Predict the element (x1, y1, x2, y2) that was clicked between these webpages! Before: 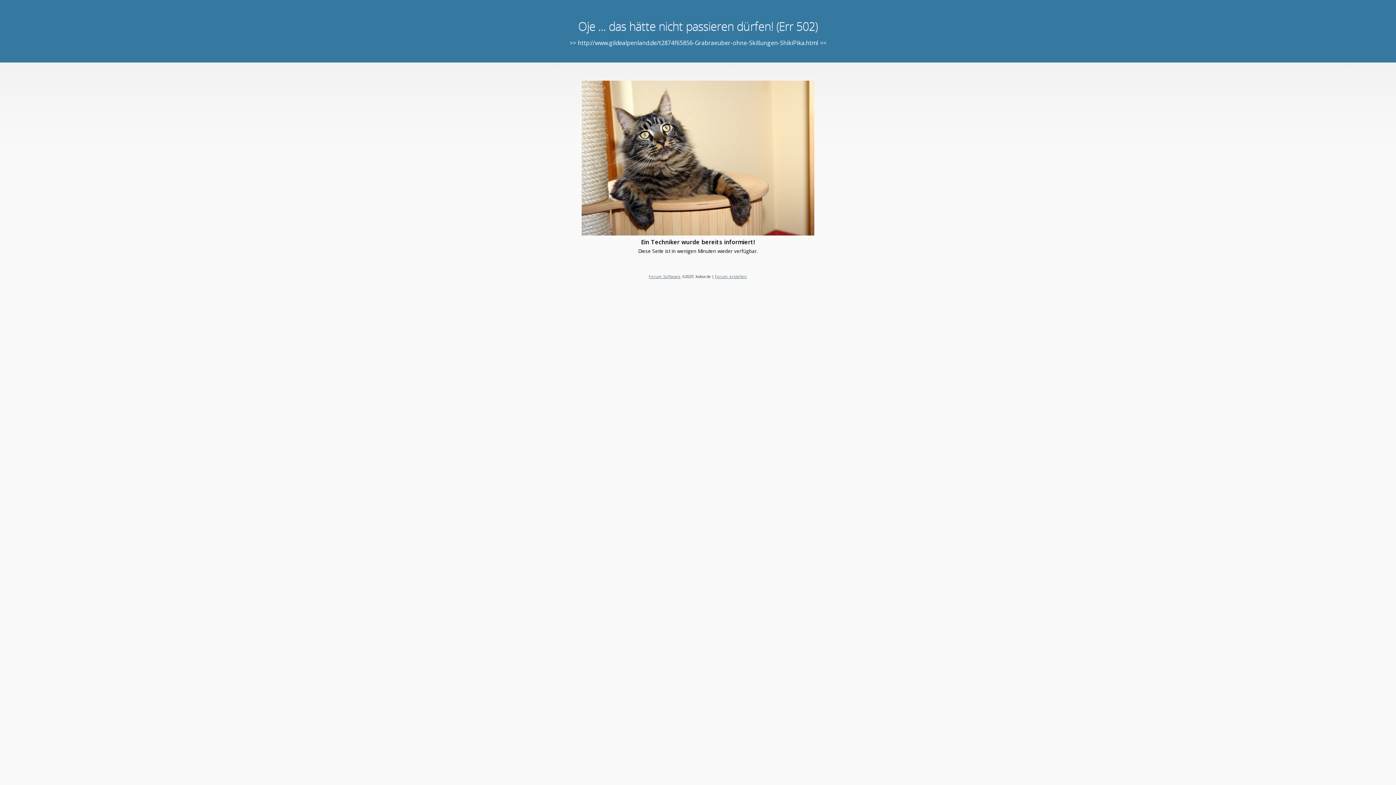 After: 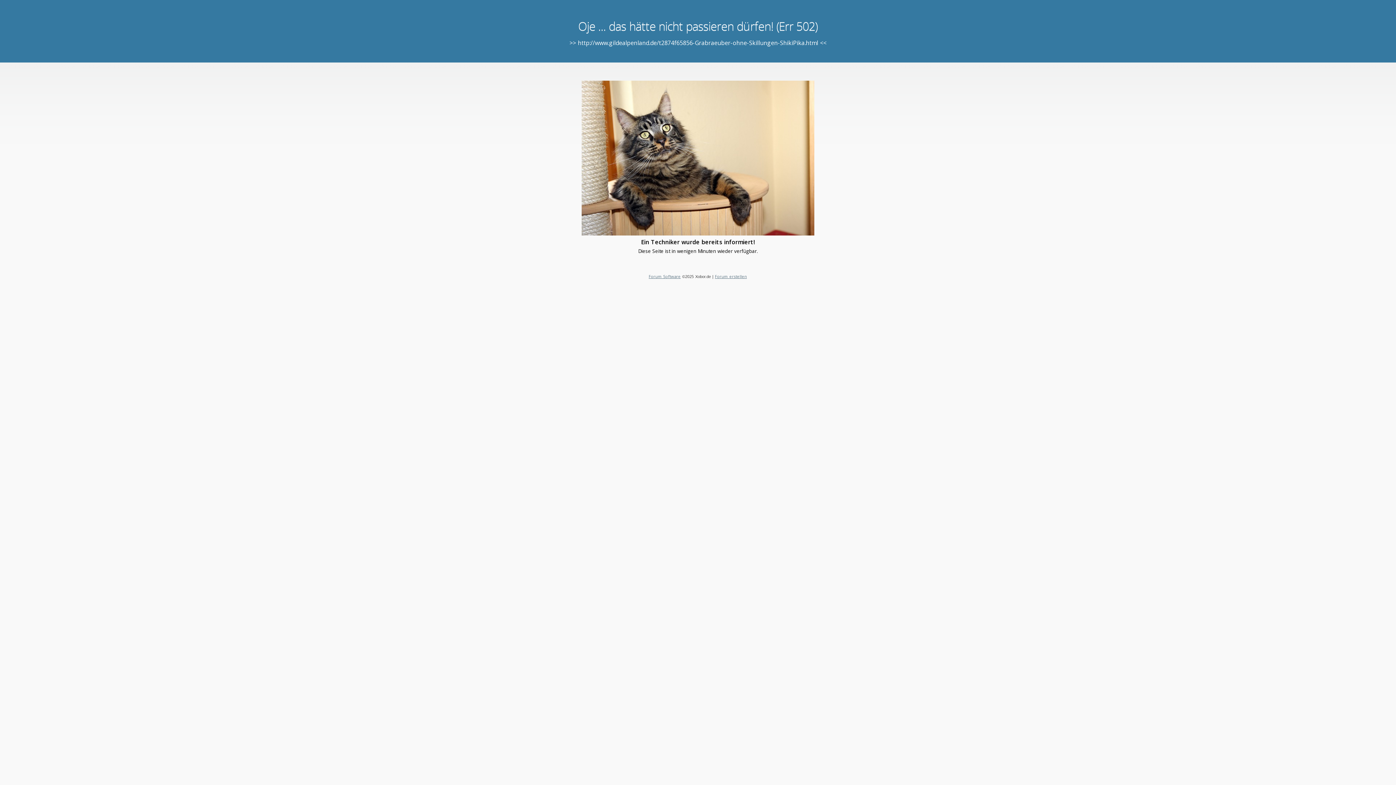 Action: label: Forum Software bbox: (648, 273, 680, 279)